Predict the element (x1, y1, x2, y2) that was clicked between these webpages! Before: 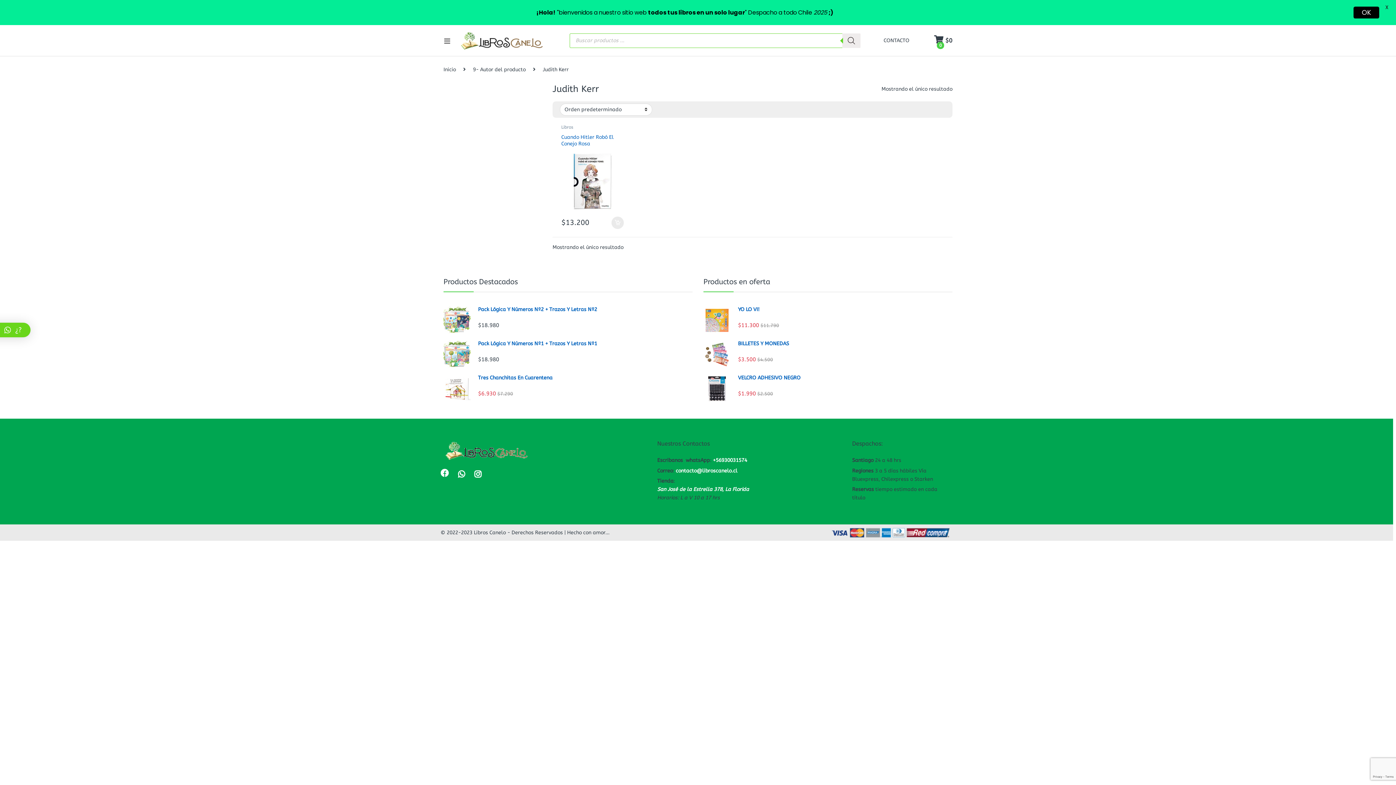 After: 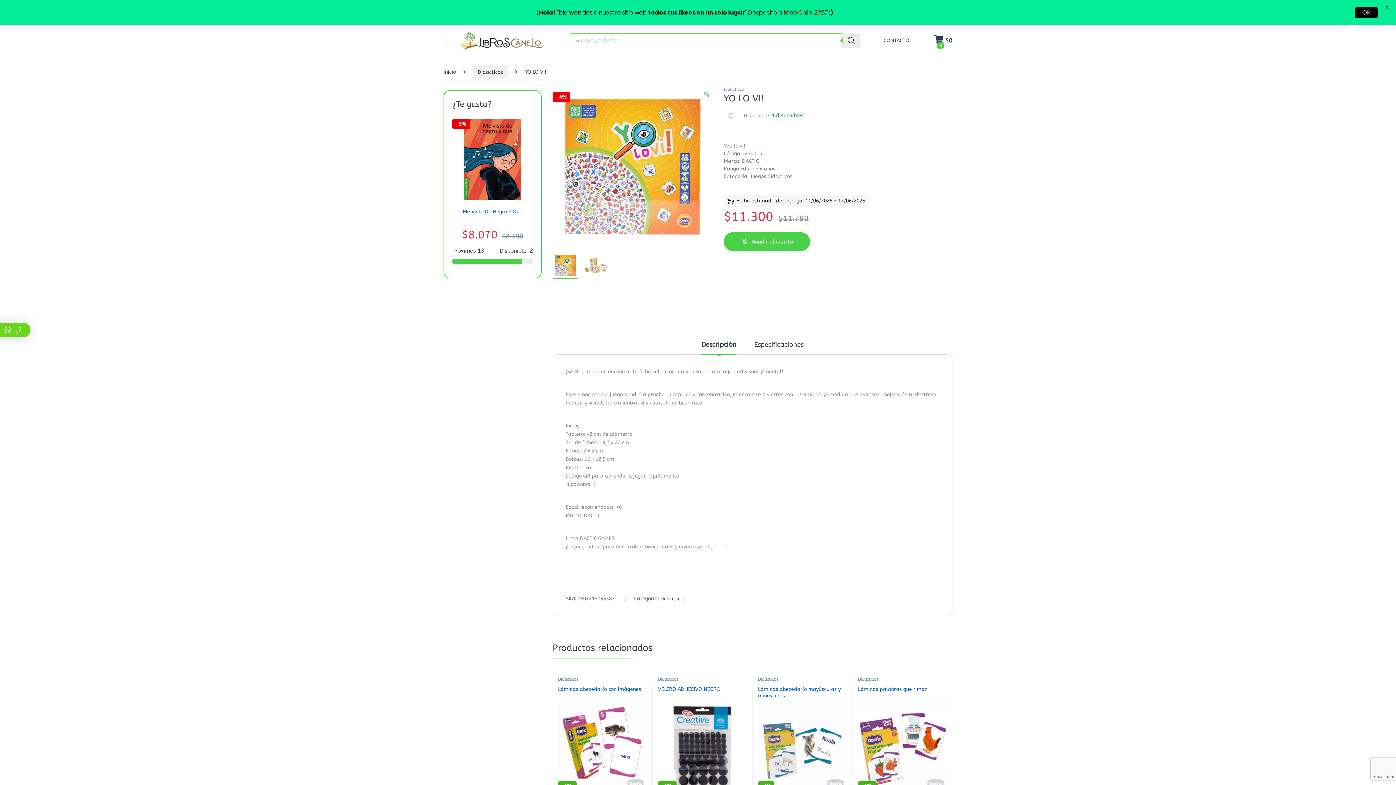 Action: label: YO LO VI! bbox: (703, 306, 952, 312)